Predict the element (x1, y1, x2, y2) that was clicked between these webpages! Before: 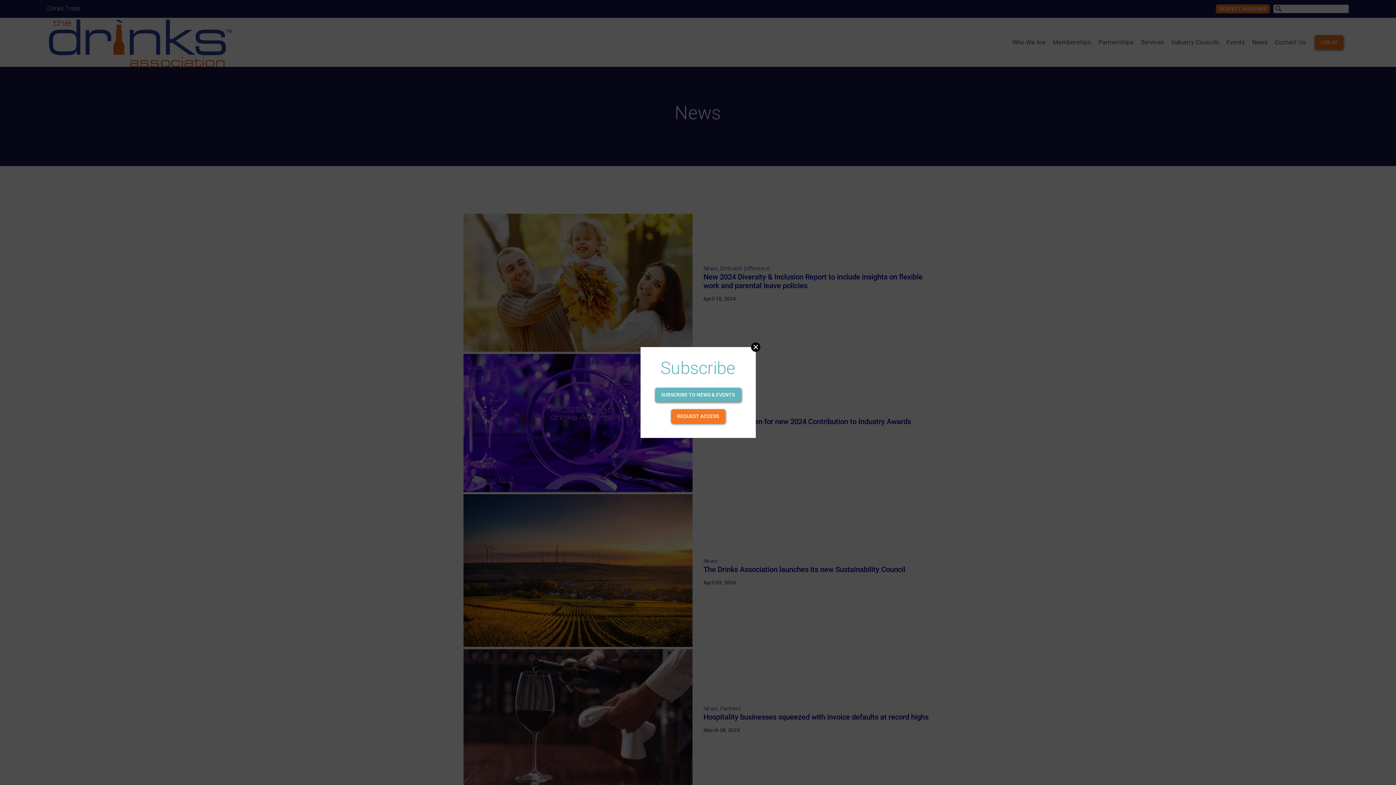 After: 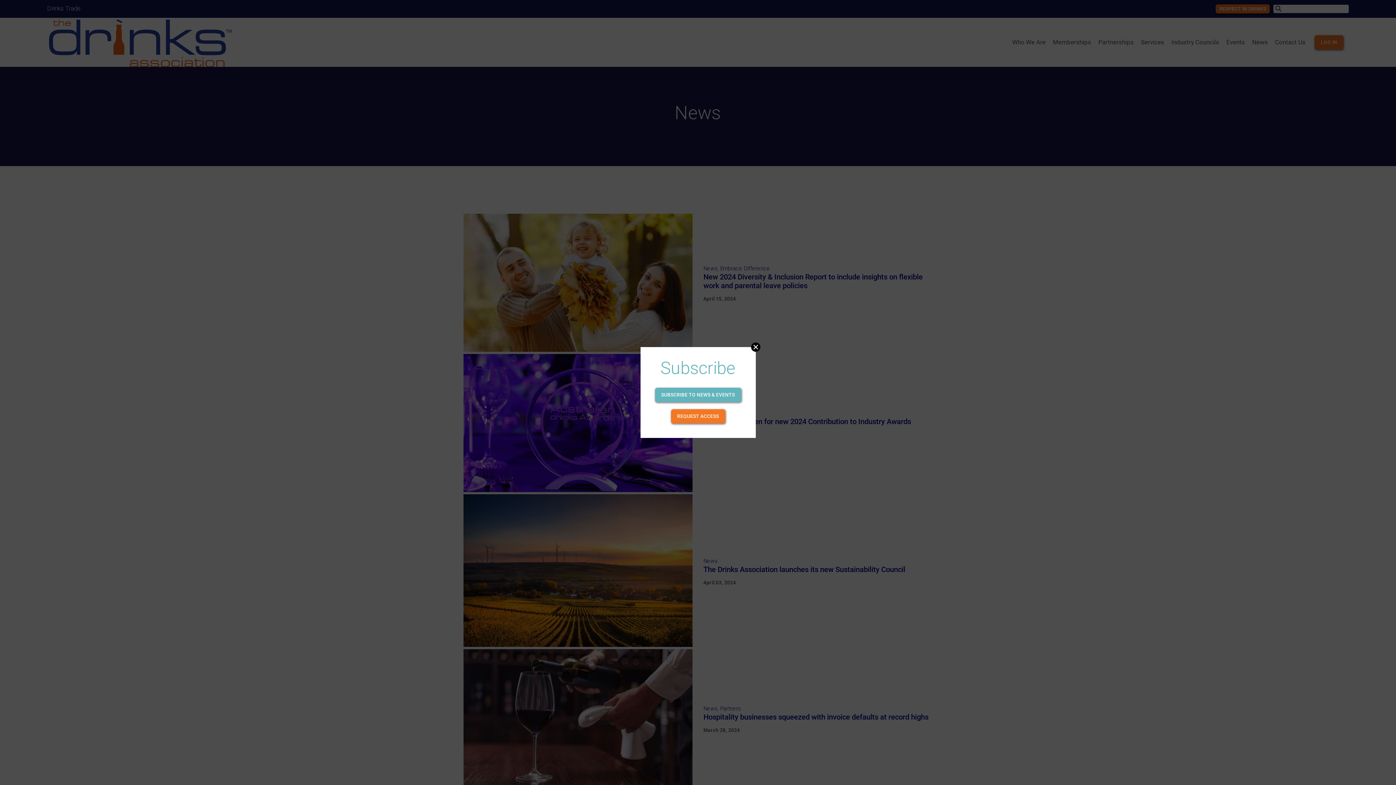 Action: label: SUBSCRIBE TO NEWS & EVENTS bbox: (655, 388, 741, 402)